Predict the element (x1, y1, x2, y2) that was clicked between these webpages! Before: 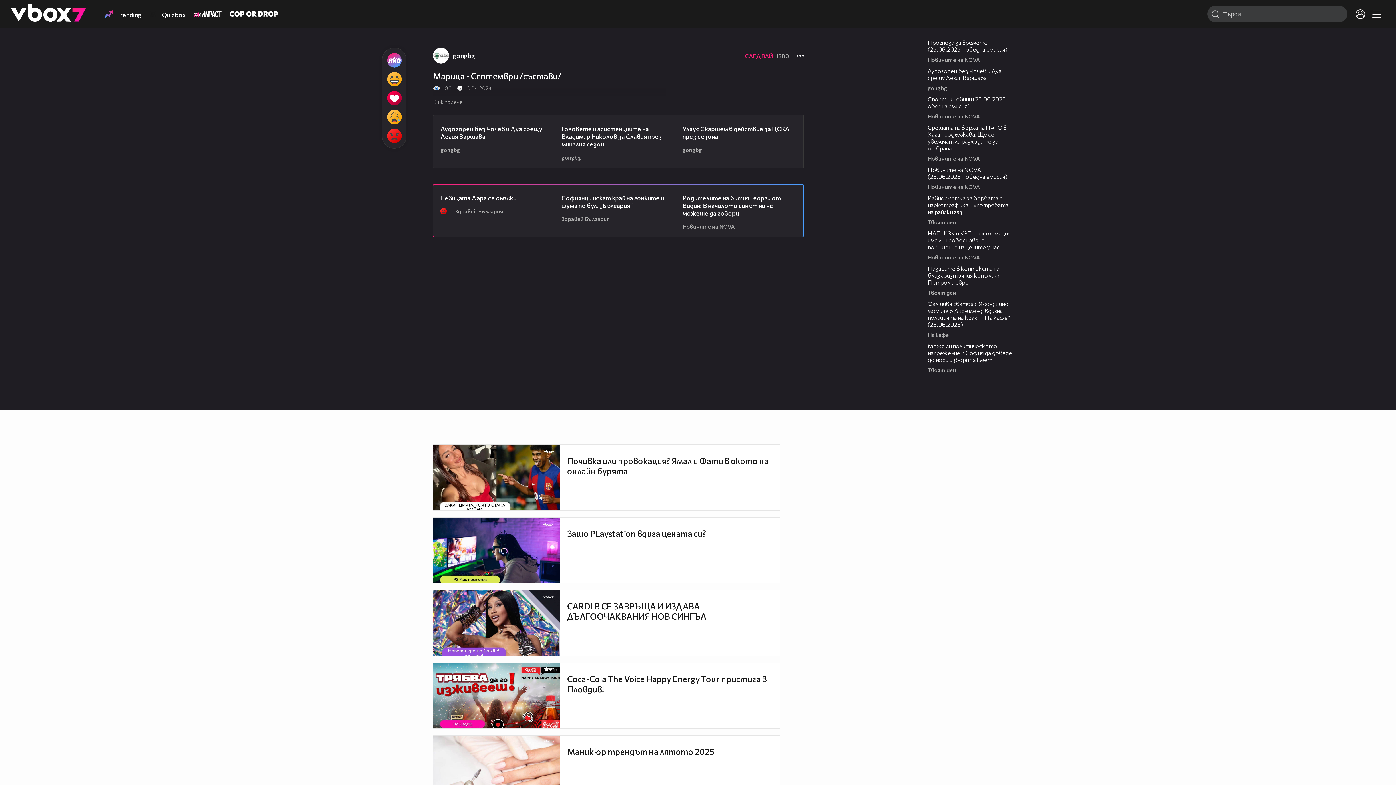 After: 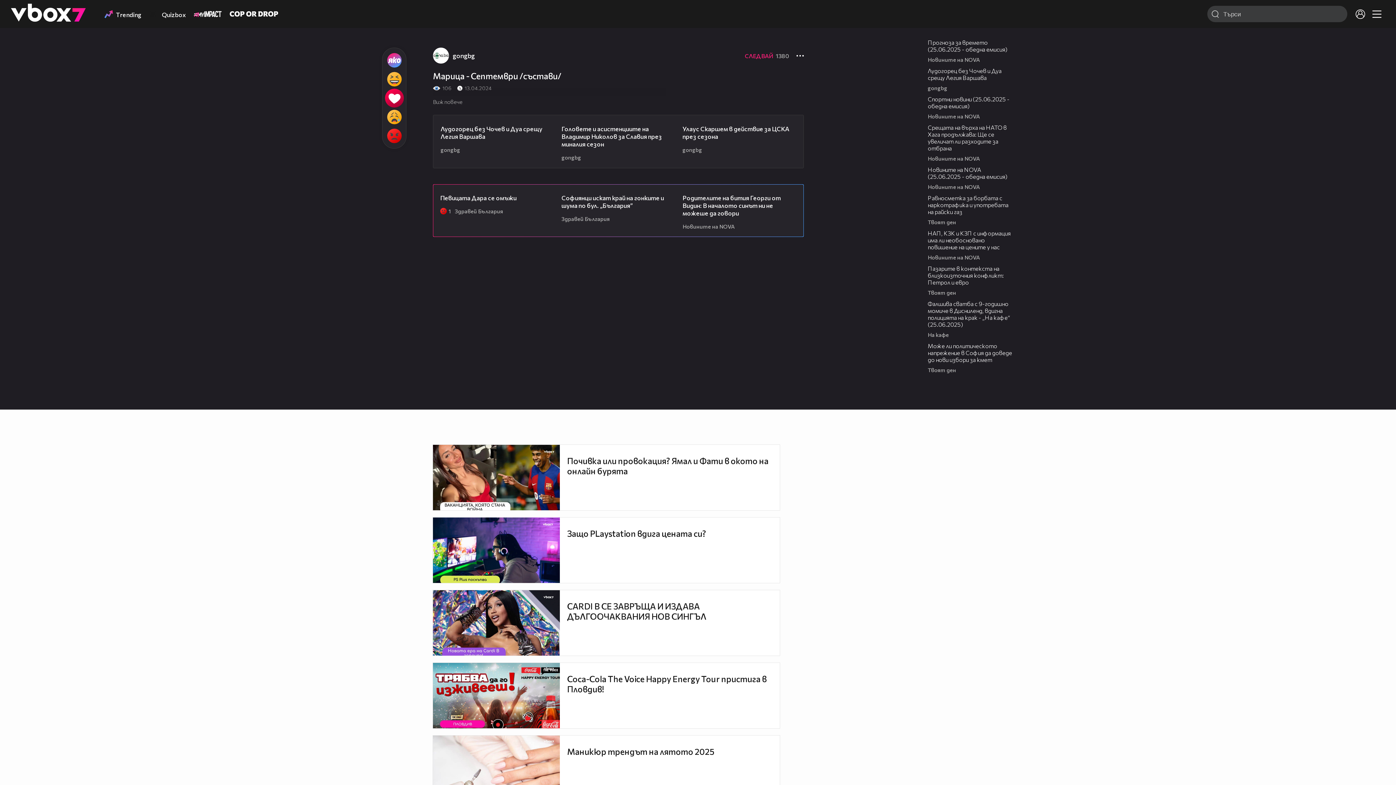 Action: bbox: (382, 88, 406, 107)